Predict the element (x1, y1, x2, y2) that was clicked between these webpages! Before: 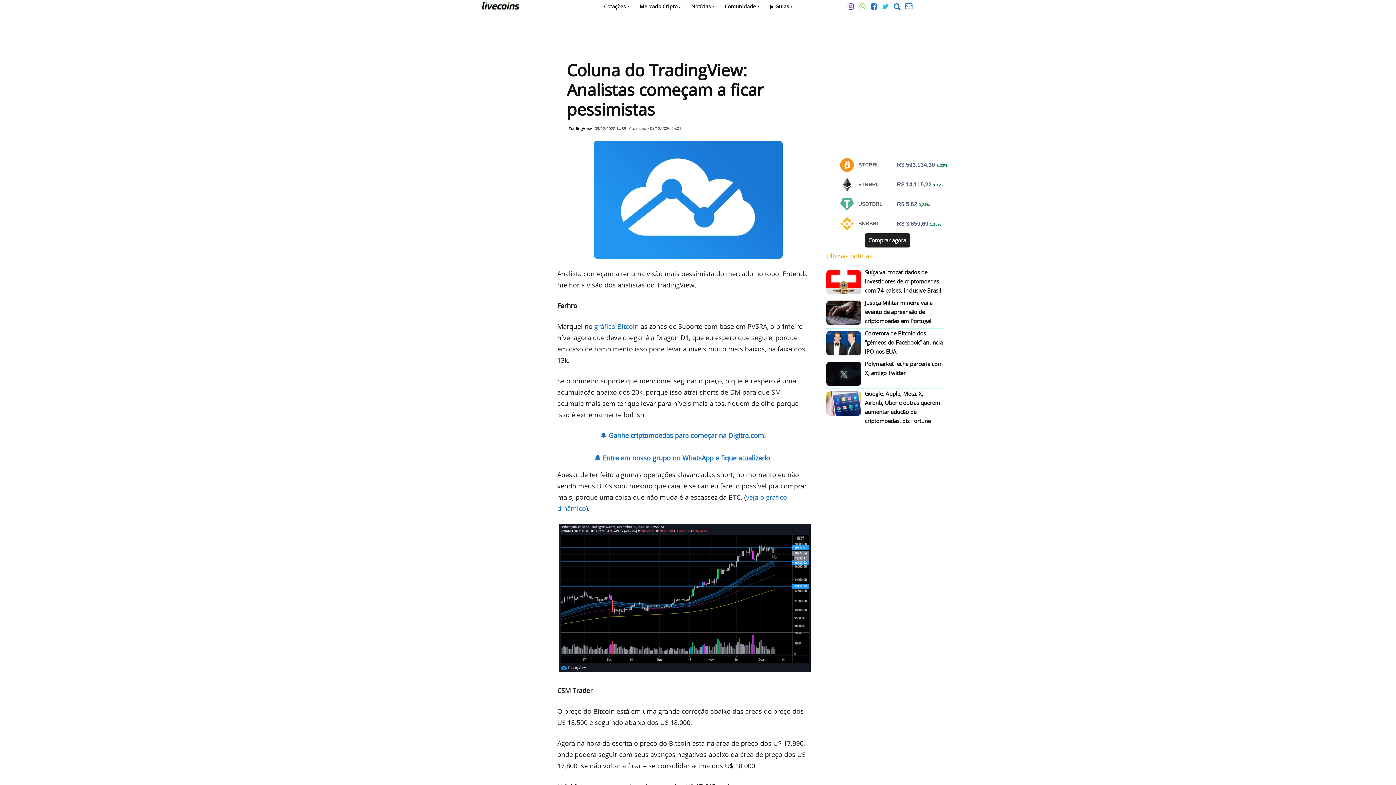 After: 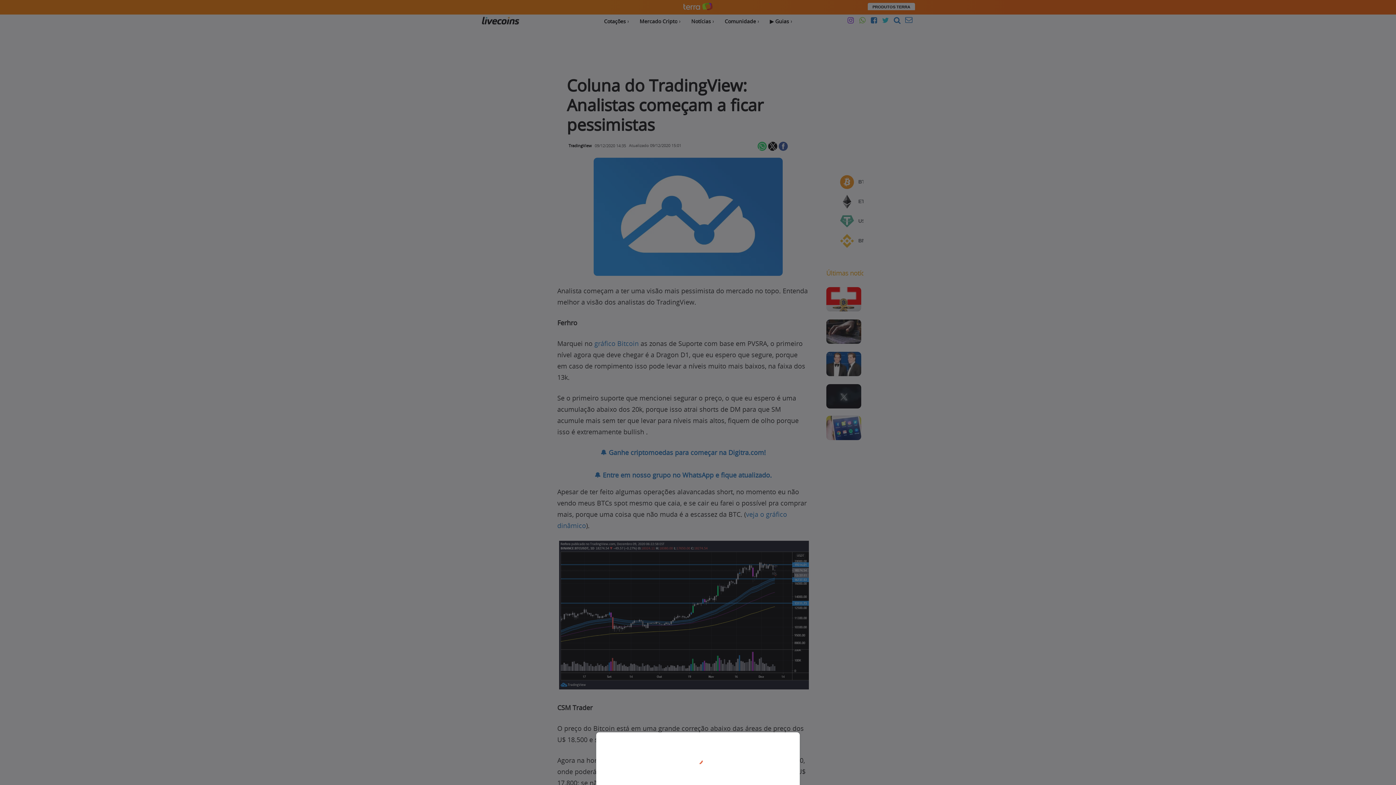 Action: bbox: (879, 3, 891, 10) label: icon